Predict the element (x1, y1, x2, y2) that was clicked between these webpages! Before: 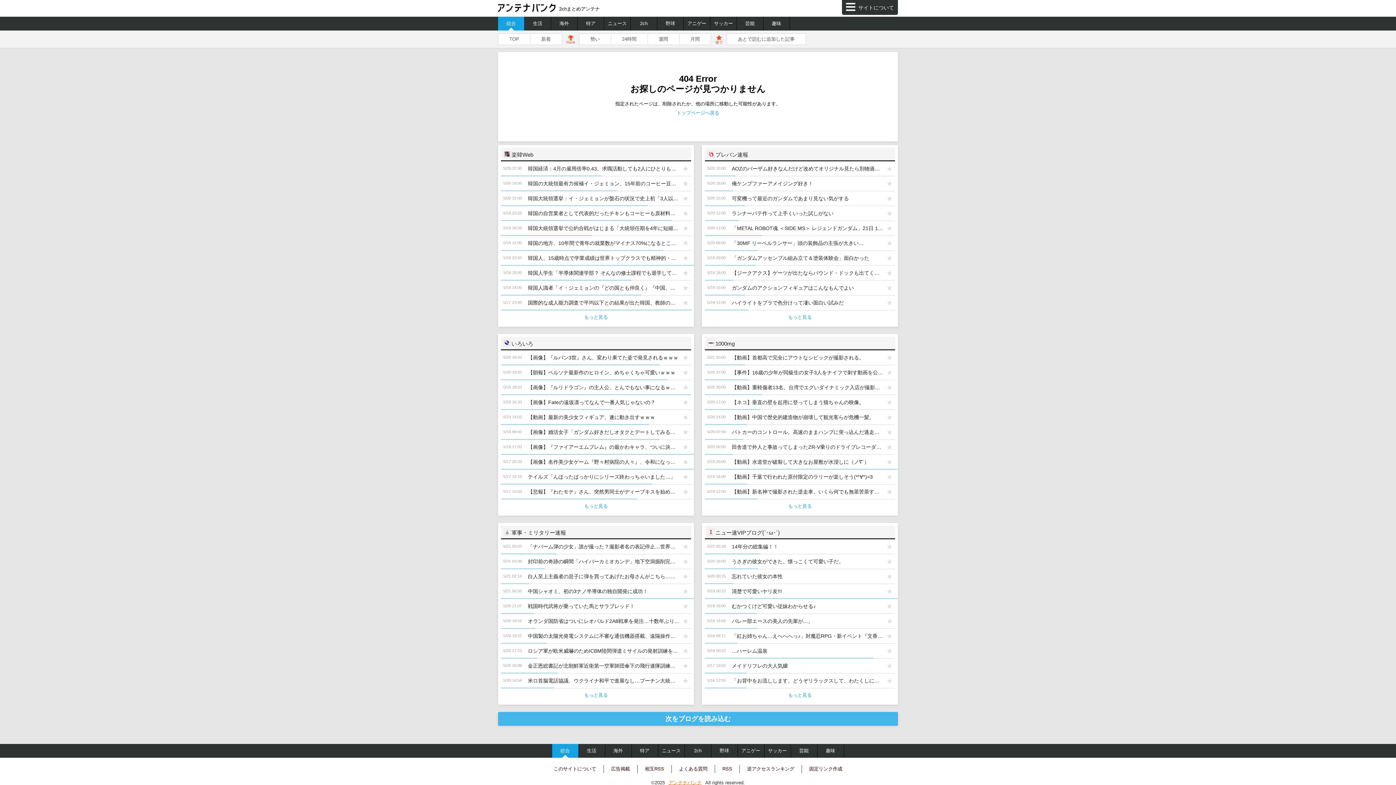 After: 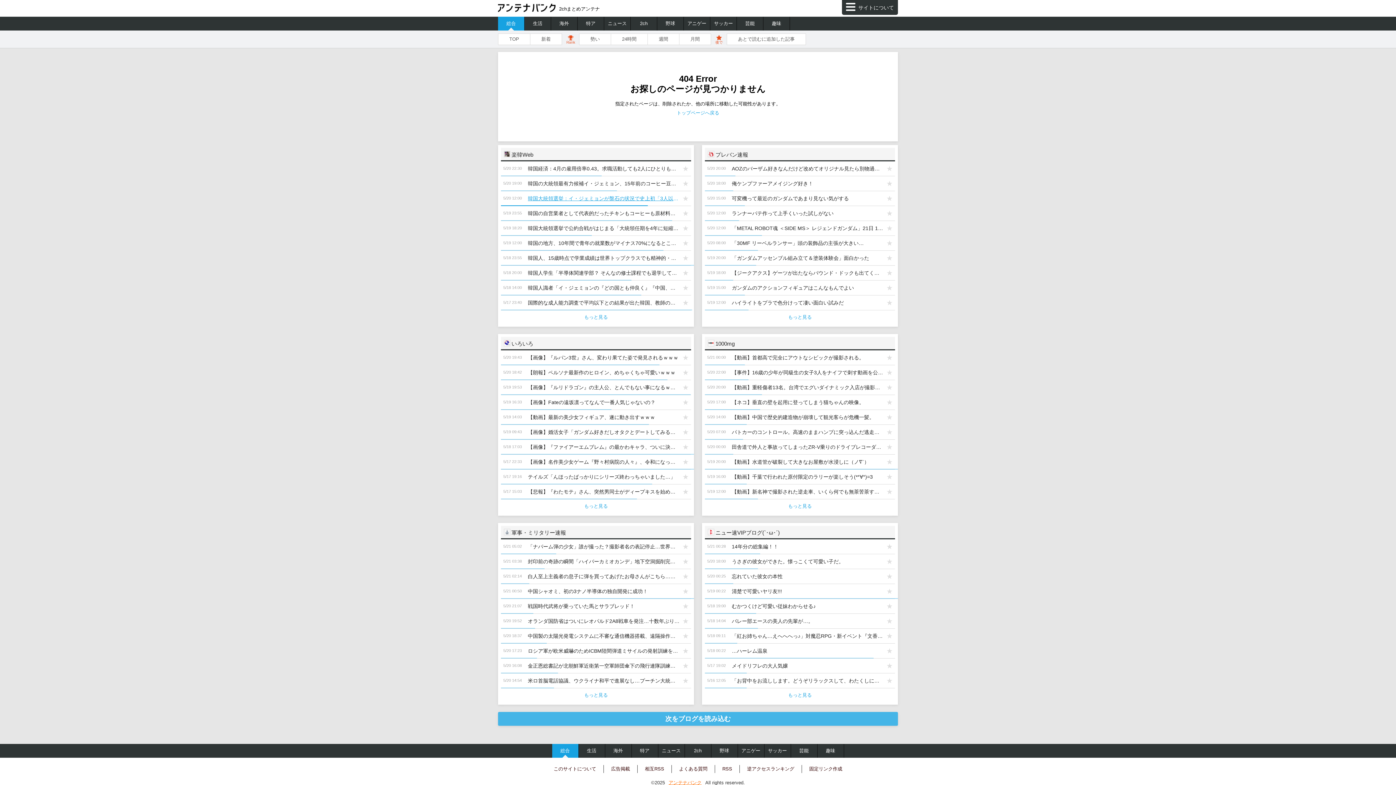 Action: bbox: (524, 191, 680, 205) label: 韓国大統領選挙：イ・ジェミョンが盤石の状況で史上初「3人以上の候補がいる大統領選挙で過半数獲得」か…行政、立法を左派が支配したあとの韓国で司法が圧迫される模様。あれ、独裁政権となにが違うのかな？